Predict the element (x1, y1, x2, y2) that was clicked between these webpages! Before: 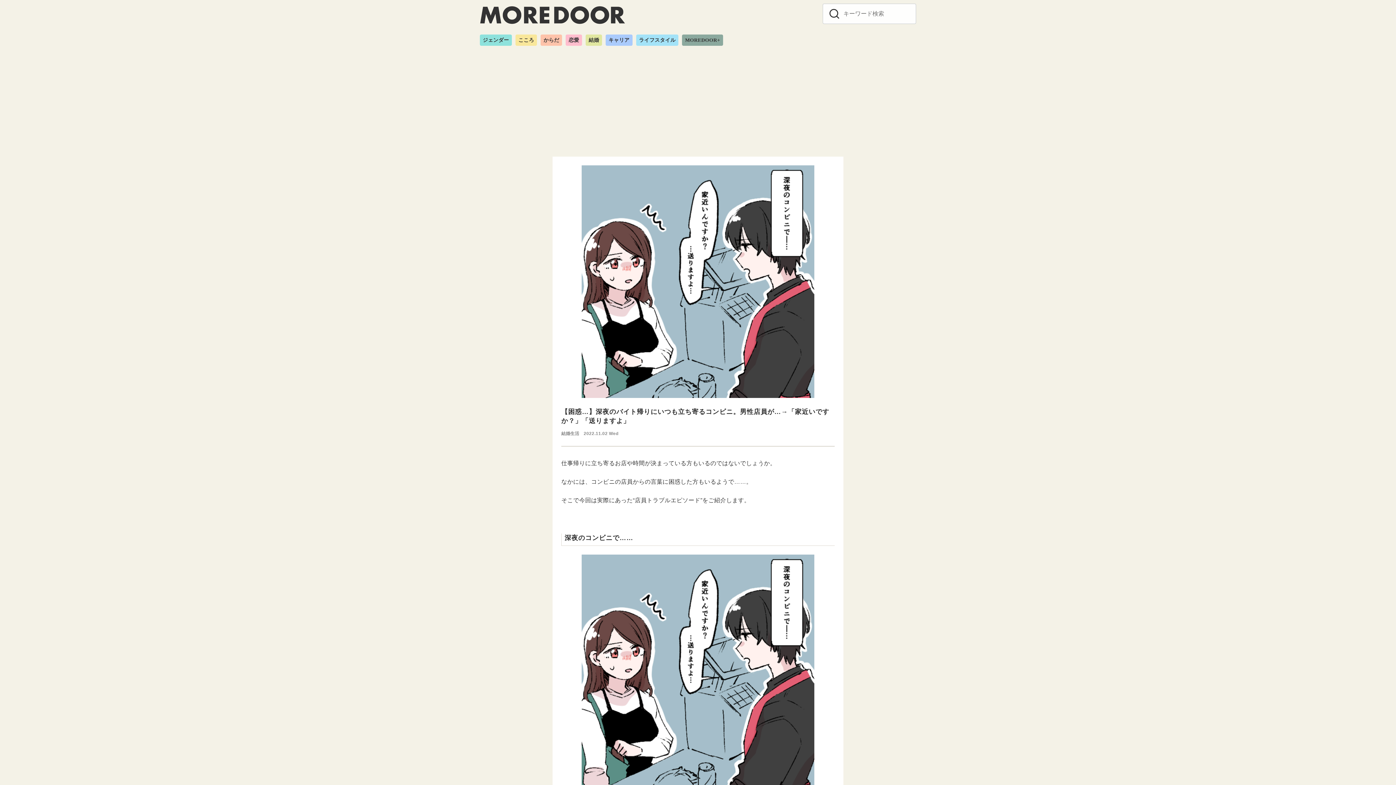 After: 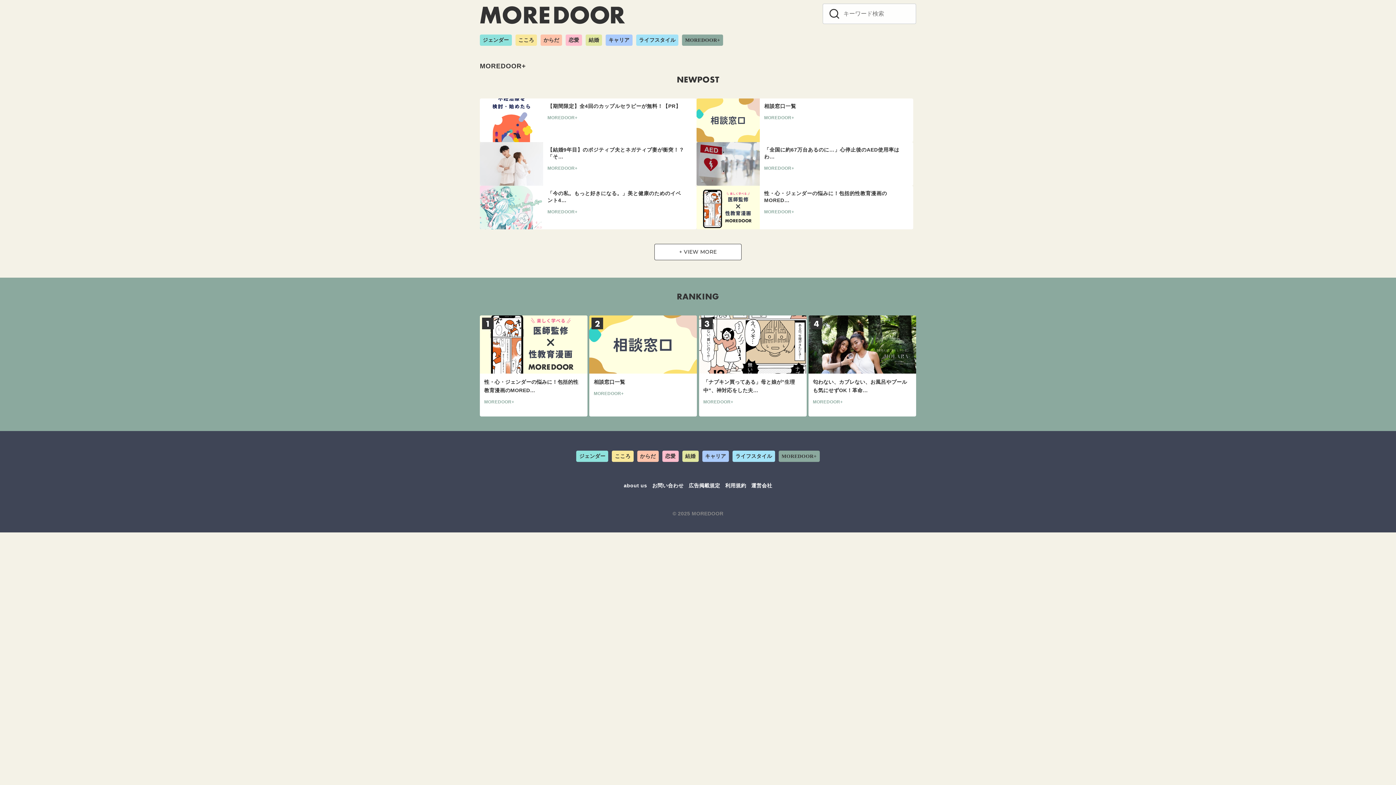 Action: bbox: (682, 34, 723, 45) label: MOREDOOR+